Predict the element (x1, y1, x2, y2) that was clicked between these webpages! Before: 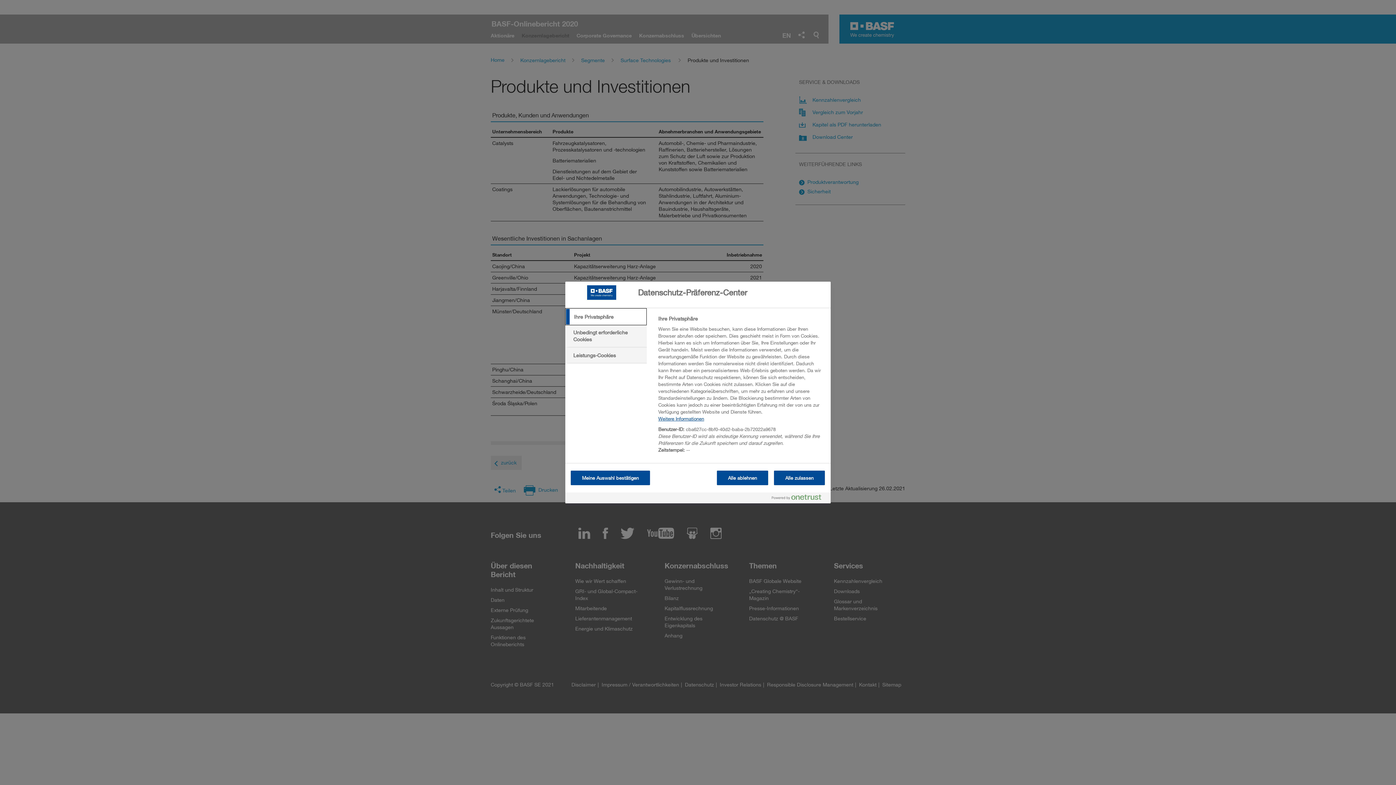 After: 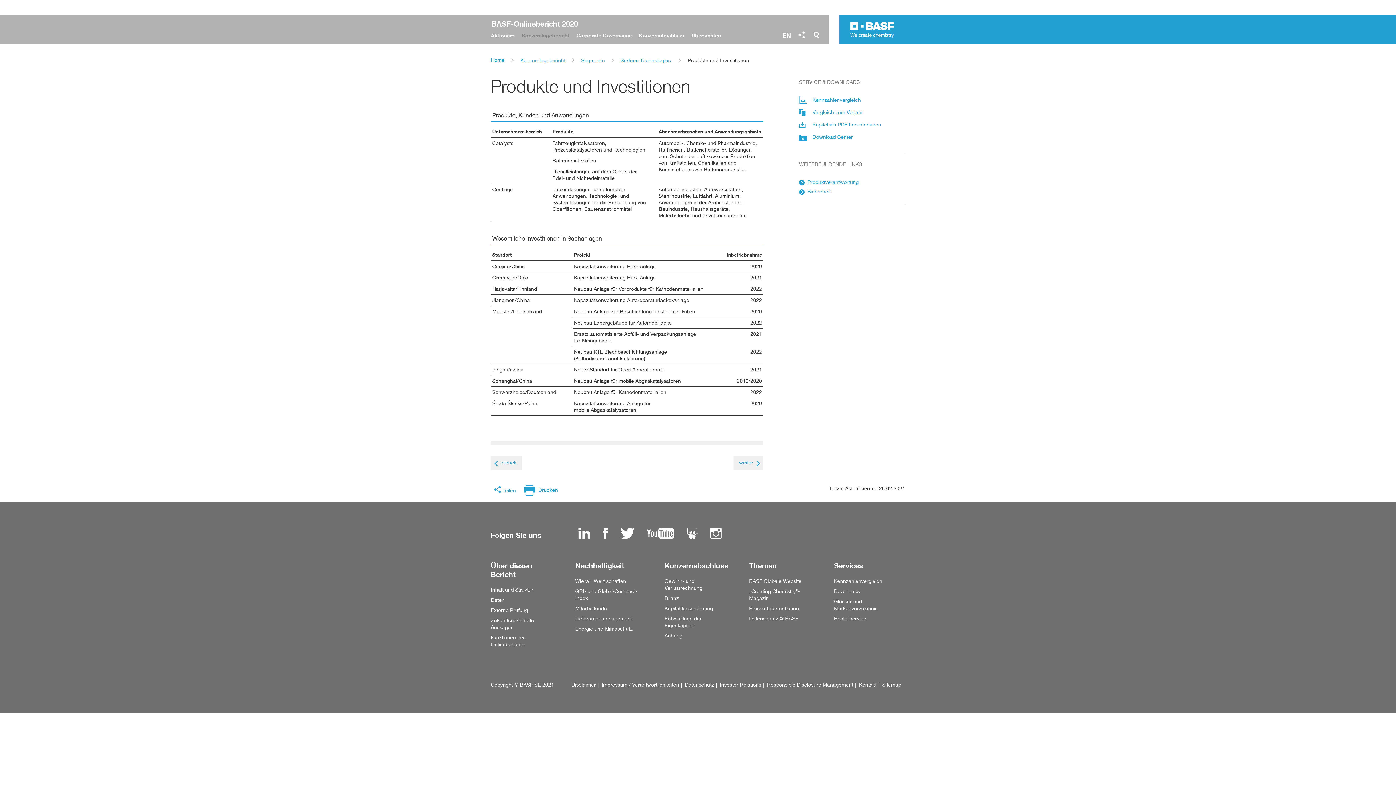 Action: bbox: (570, 470, 650, 485) label: Meine Auswahl bestätigen